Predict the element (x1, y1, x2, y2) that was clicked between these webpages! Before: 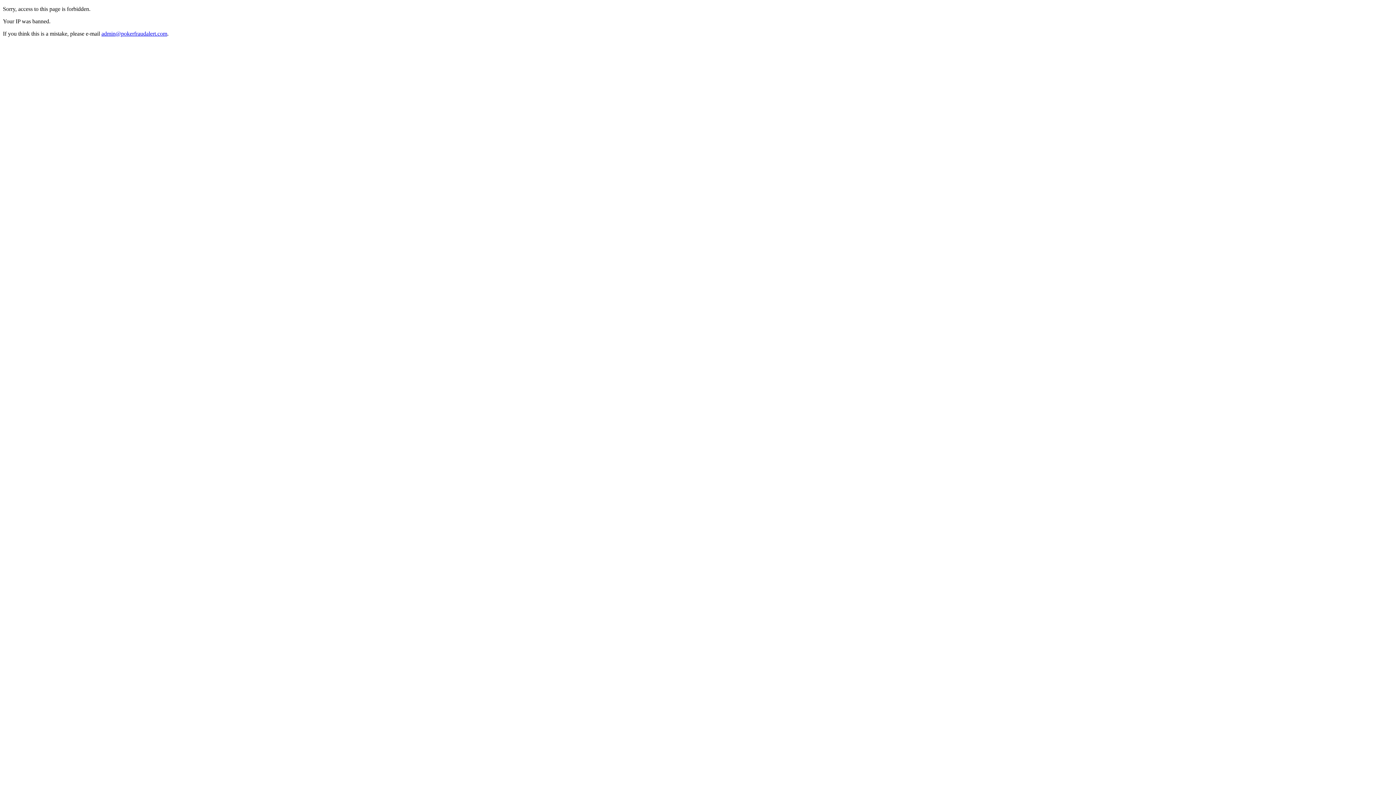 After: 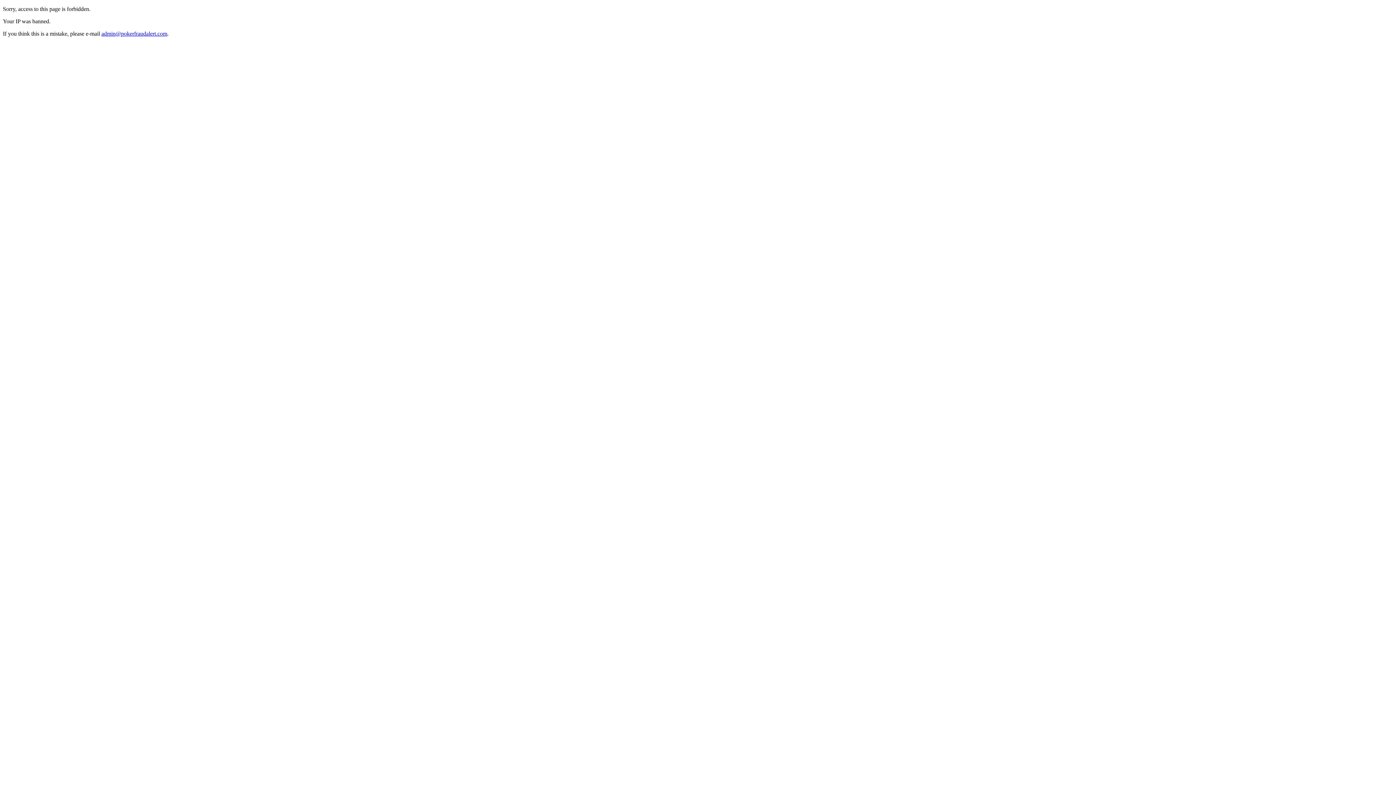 Action: bbox: (101, 30, 167, 36) label: admin@pokerfraudalert.com